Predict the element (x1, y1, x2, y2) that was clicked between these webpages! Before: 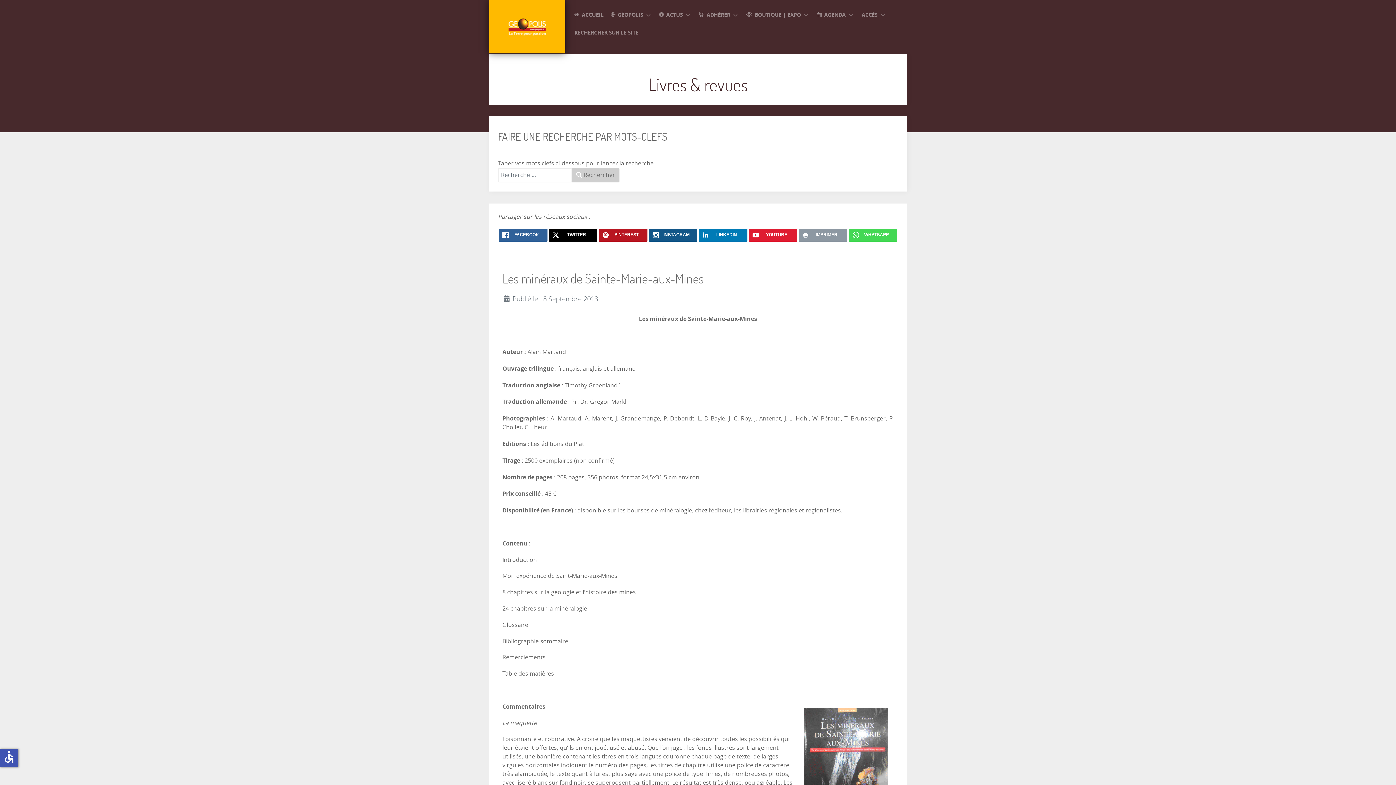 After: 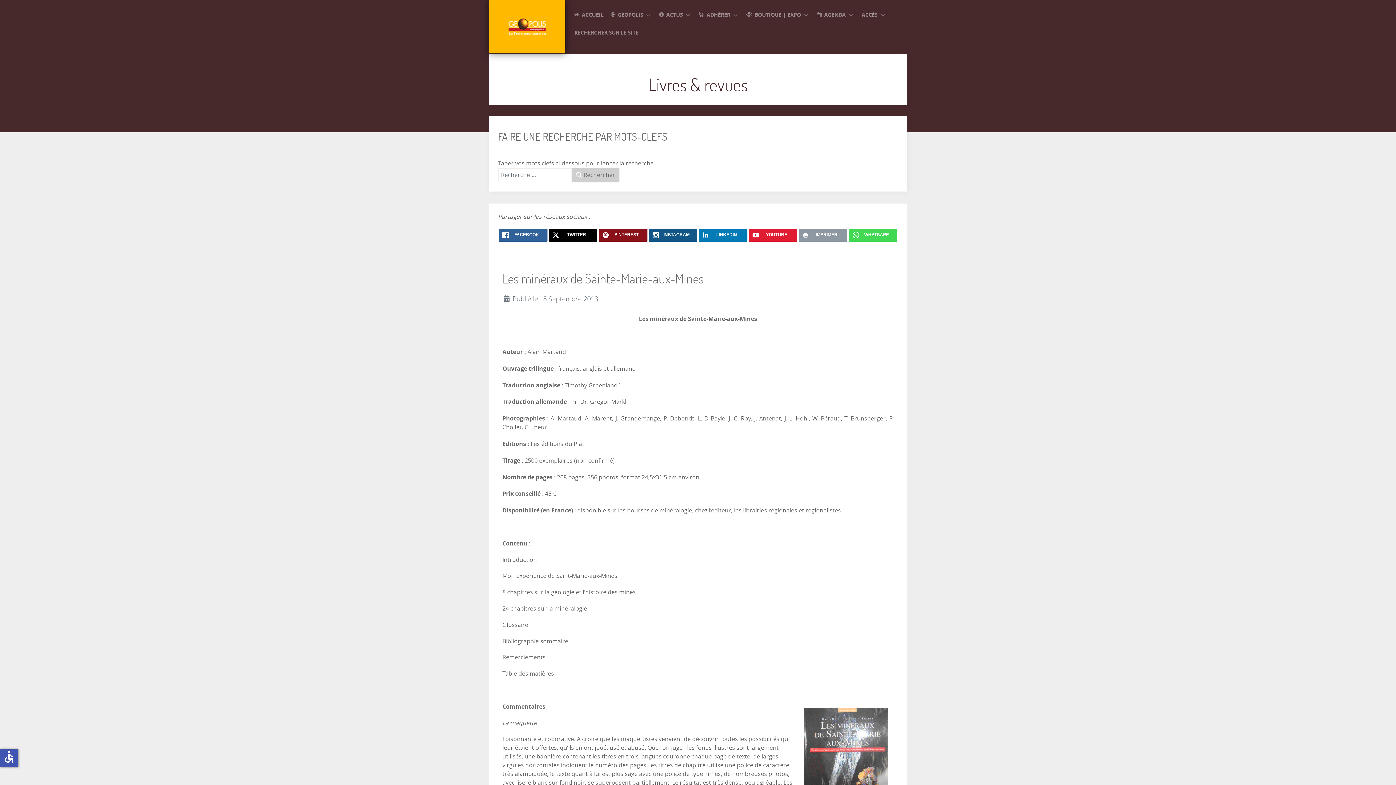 Action: bbox: (598, 228, 647, 241) label: PINTEREST